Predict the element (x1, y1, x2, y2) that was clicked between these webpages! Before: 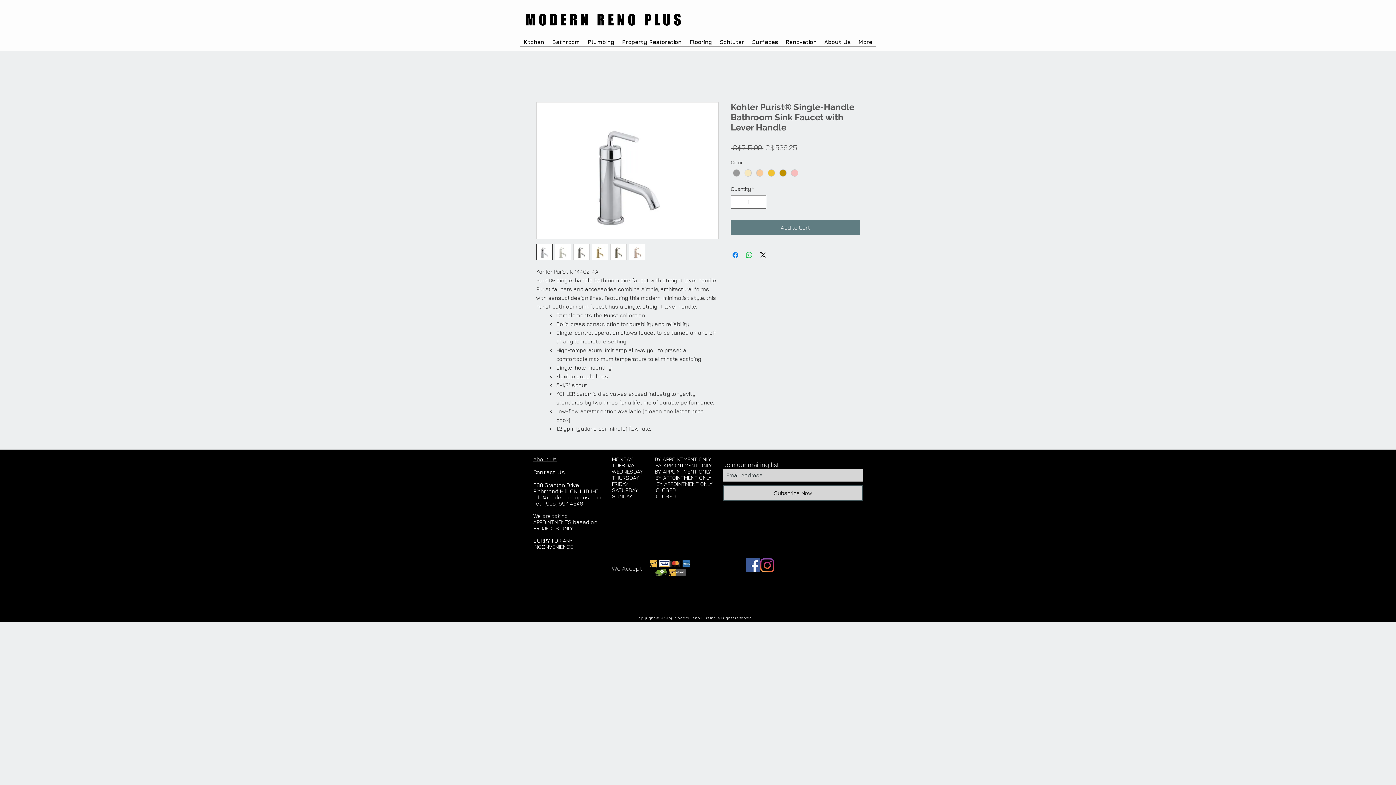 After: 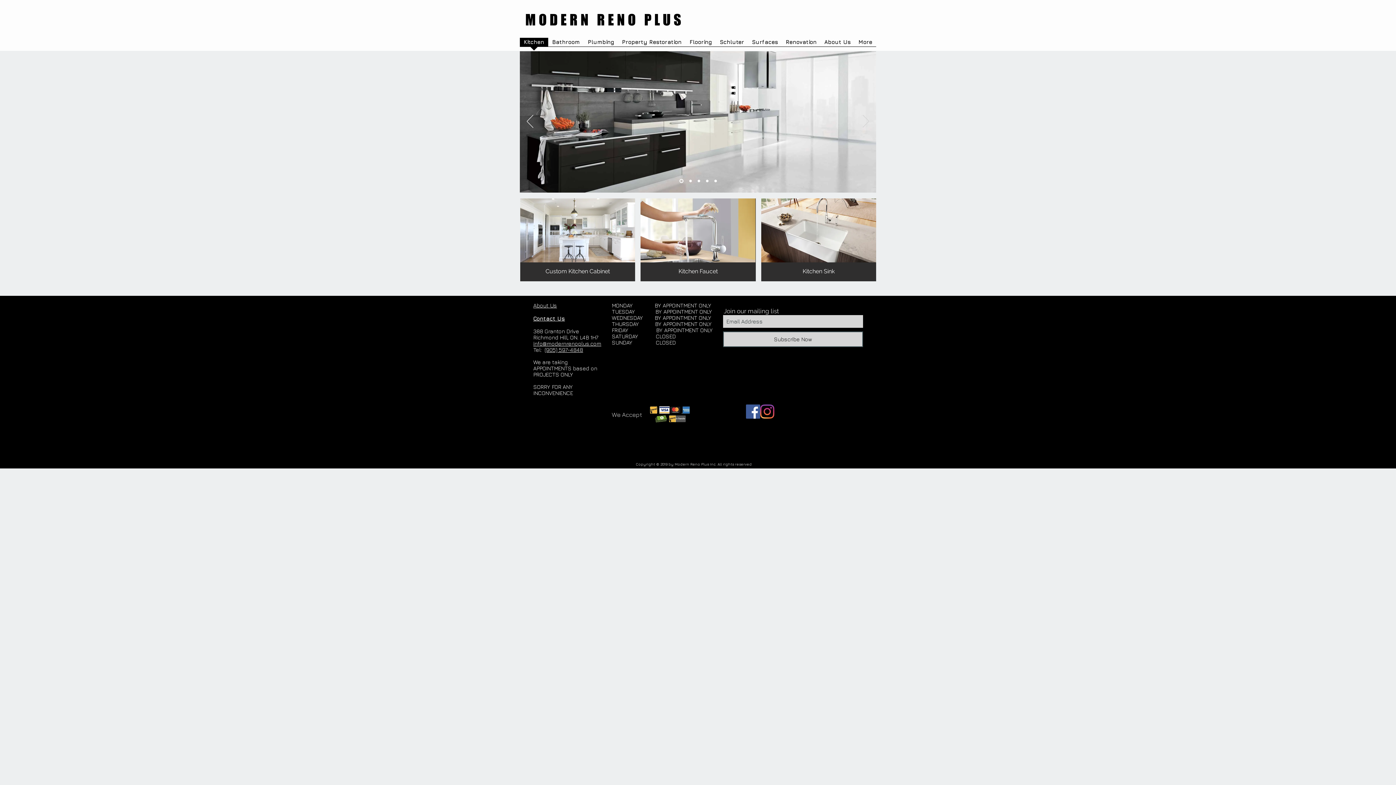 Action: label: Kitchen bbox: (520, 37, 548, 51)